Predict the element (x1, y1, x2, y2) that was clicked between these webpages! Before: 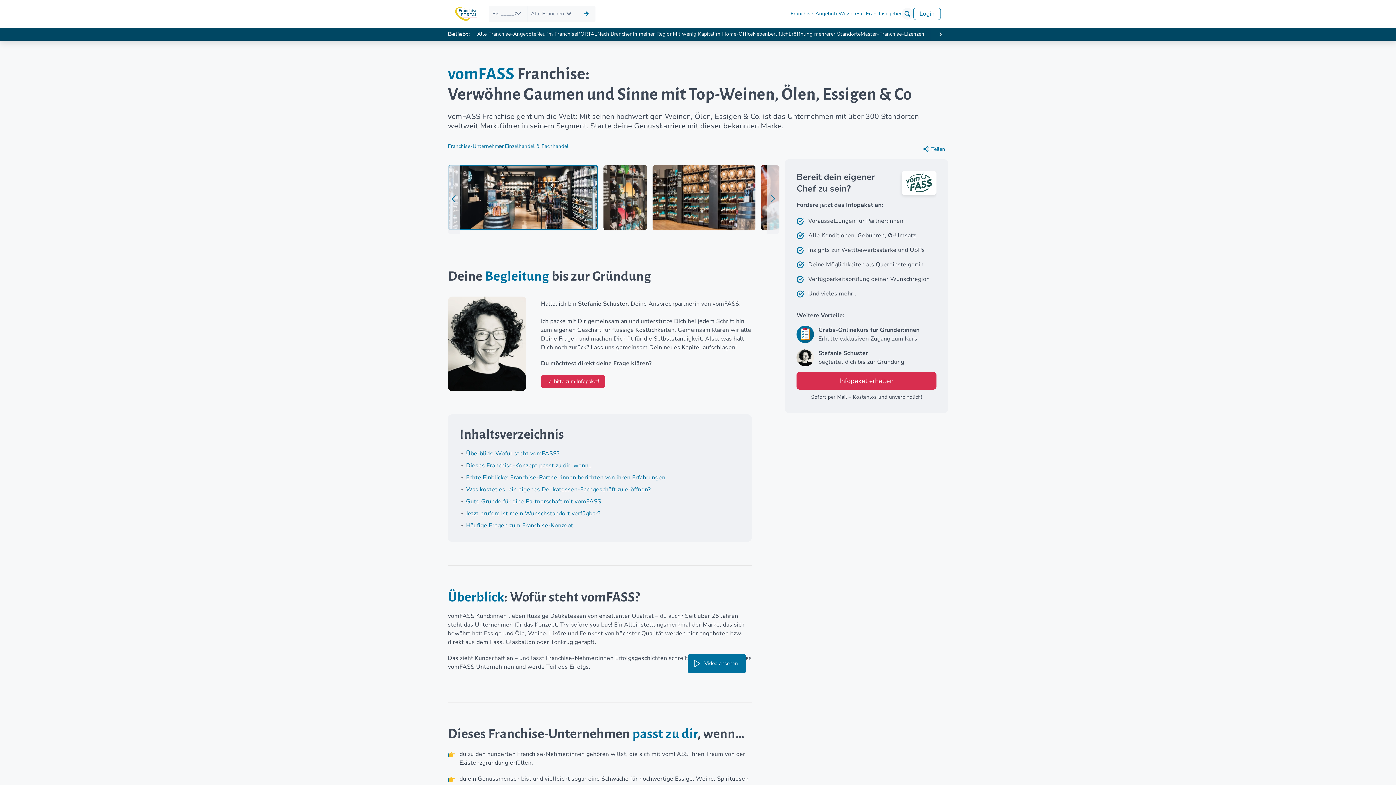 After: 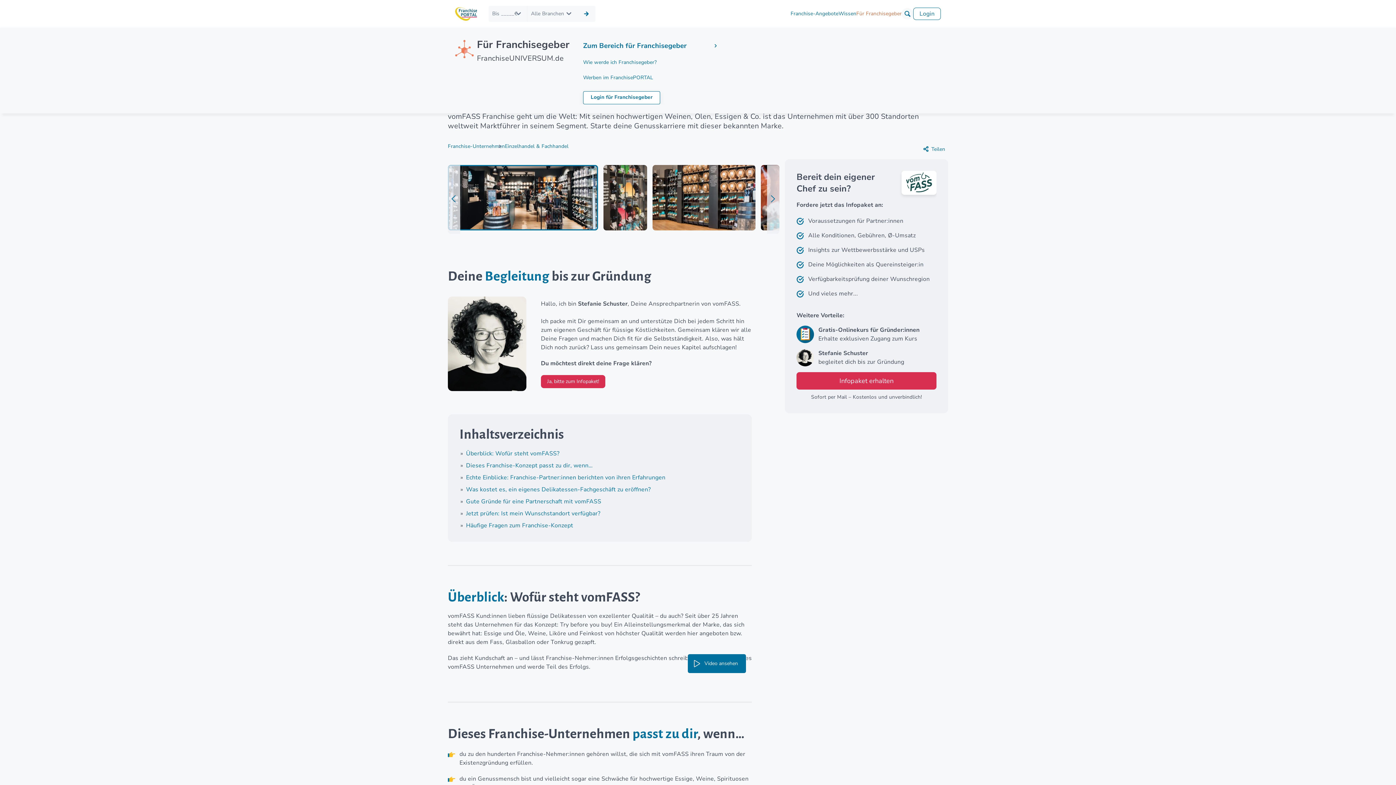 Action: bbox: (856, 5, 901, 21) label: Für Franchisegeber